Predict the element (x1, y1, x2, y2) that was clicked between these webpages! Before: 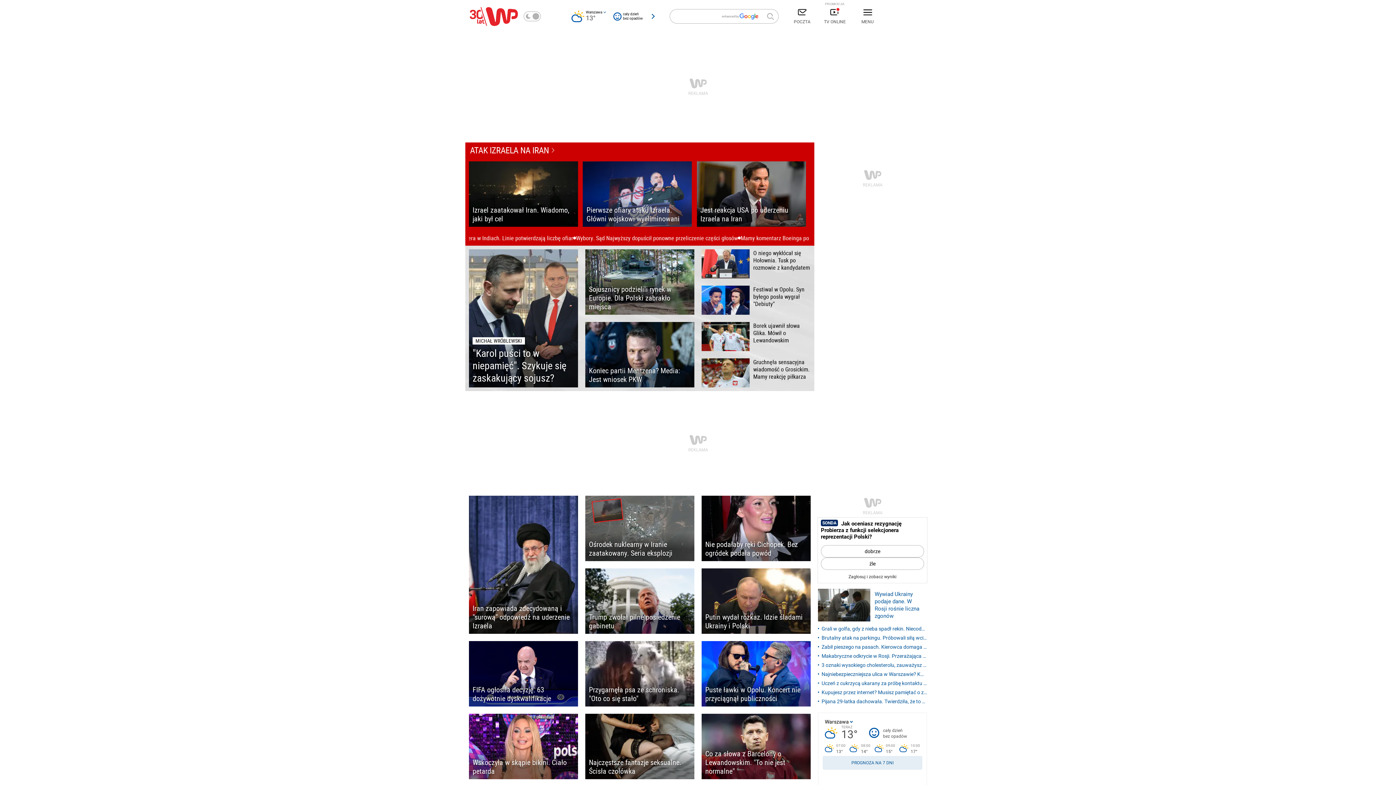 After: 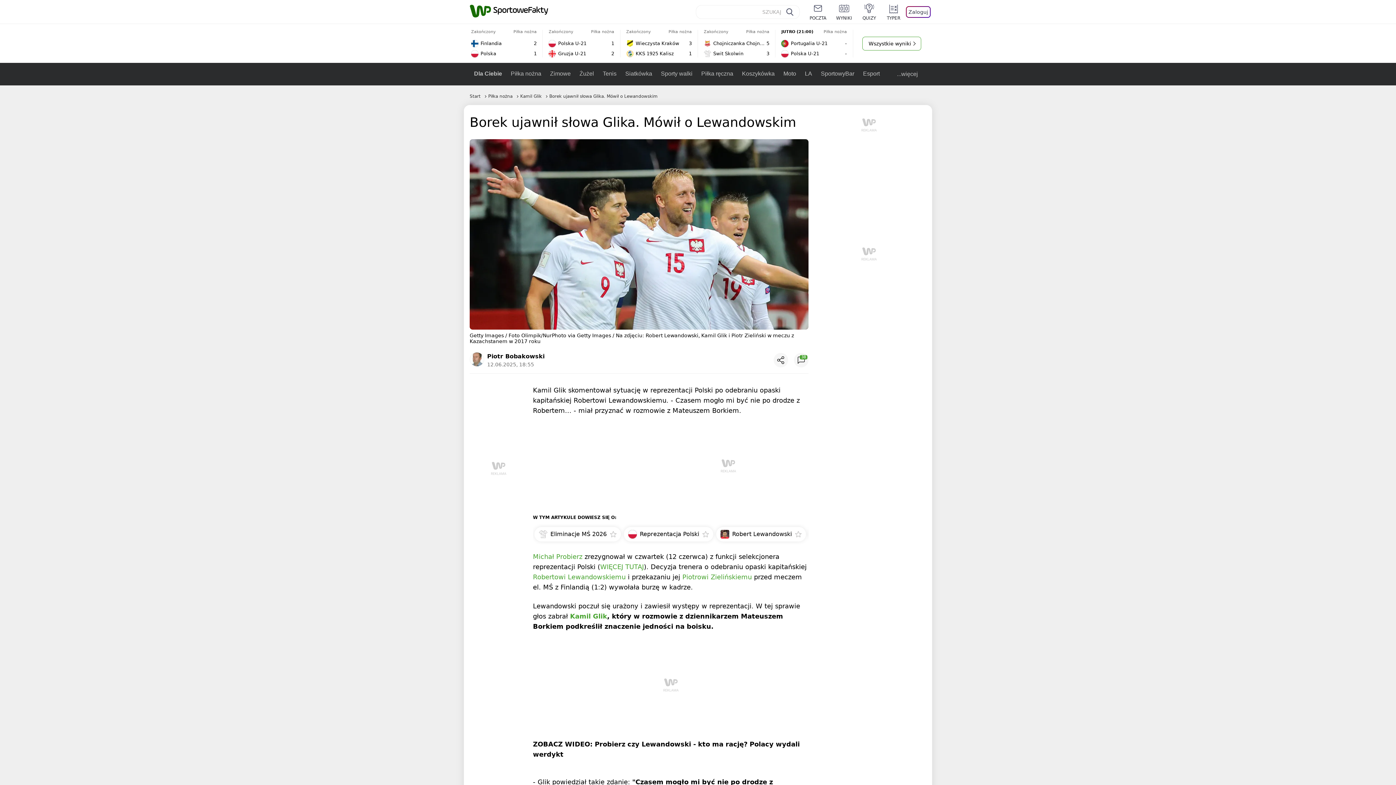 Action: label: Borek ujawnił słowa Glika. Mówił o Lewandowskim bbox: (701, 322, 810, 351)